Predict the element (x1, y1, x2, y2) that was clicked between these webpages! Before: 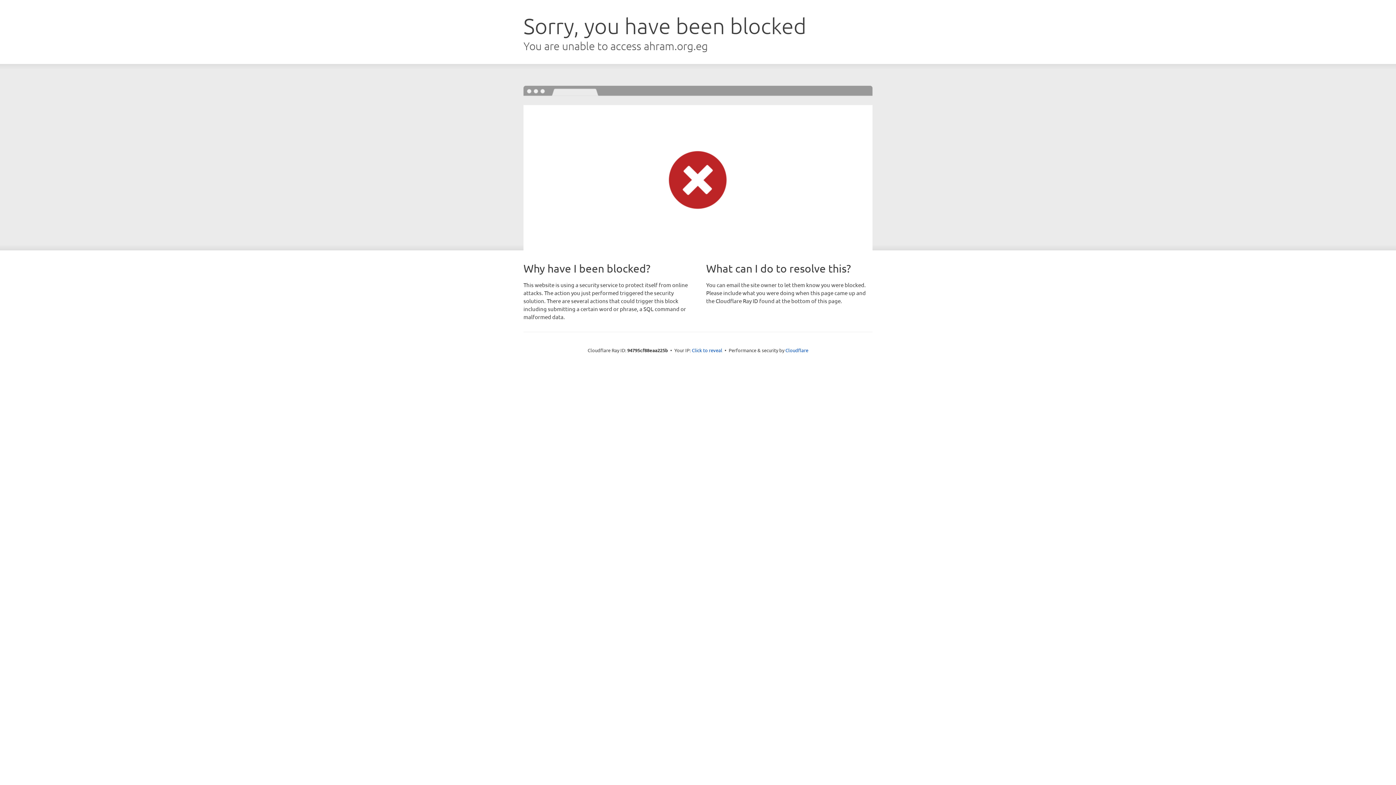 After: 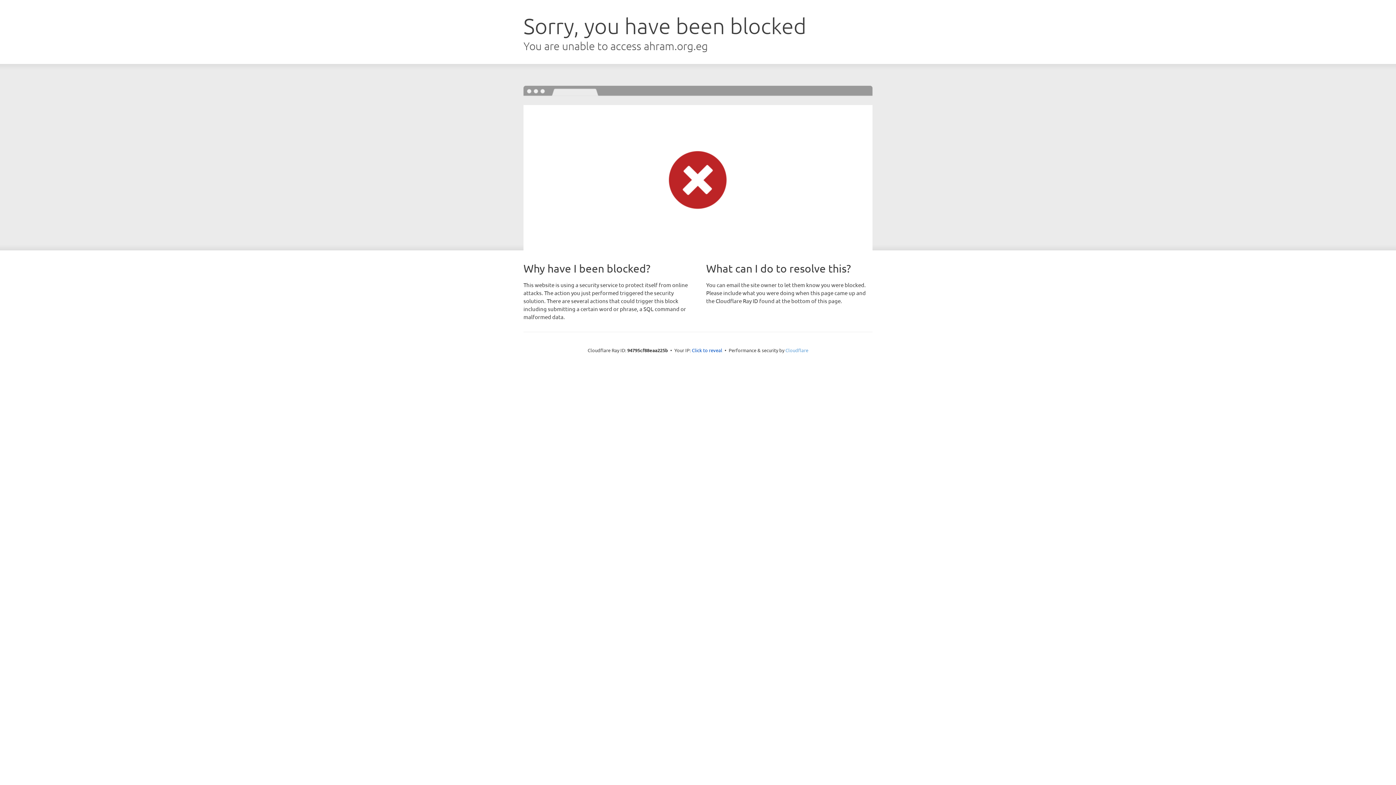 Action: bbox: (785, 347, 808, 353) label: Cloudflare